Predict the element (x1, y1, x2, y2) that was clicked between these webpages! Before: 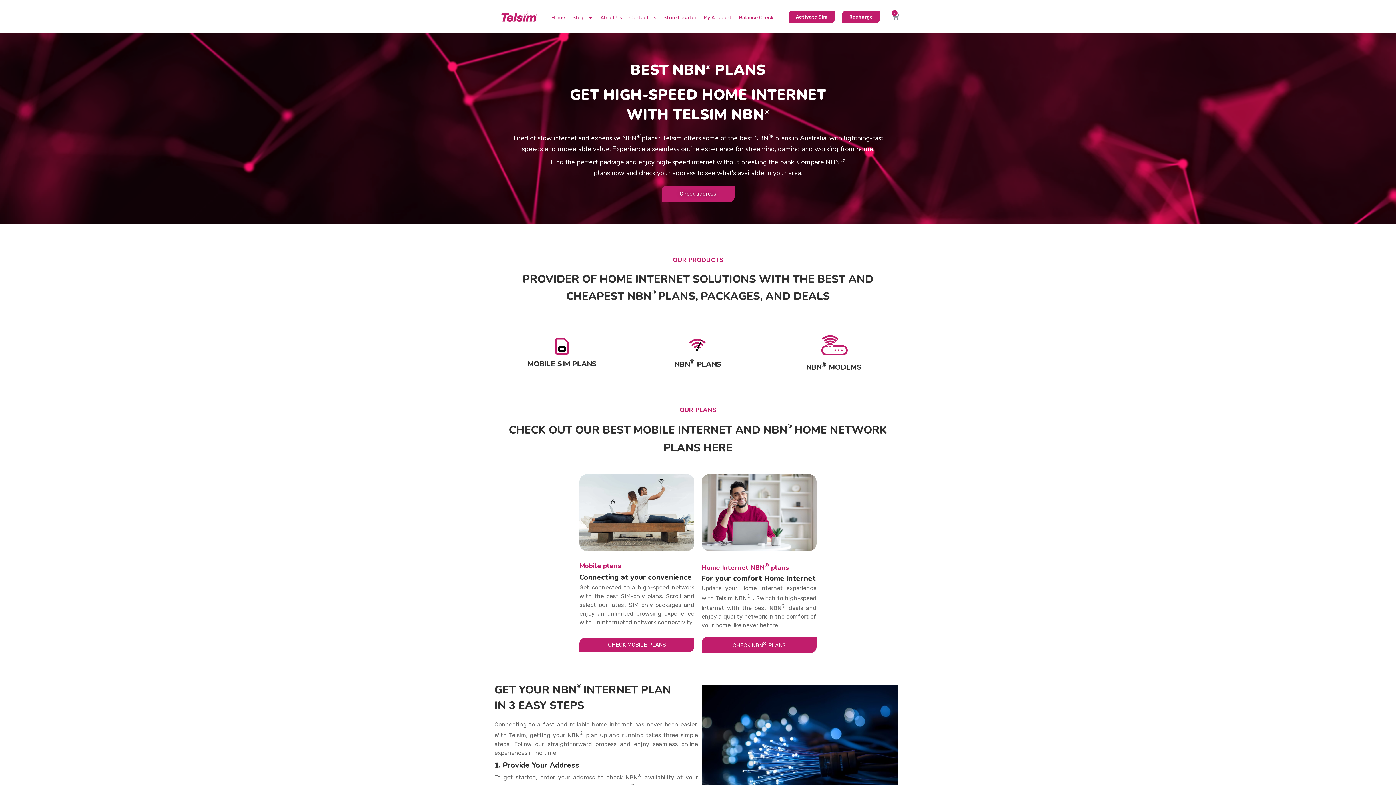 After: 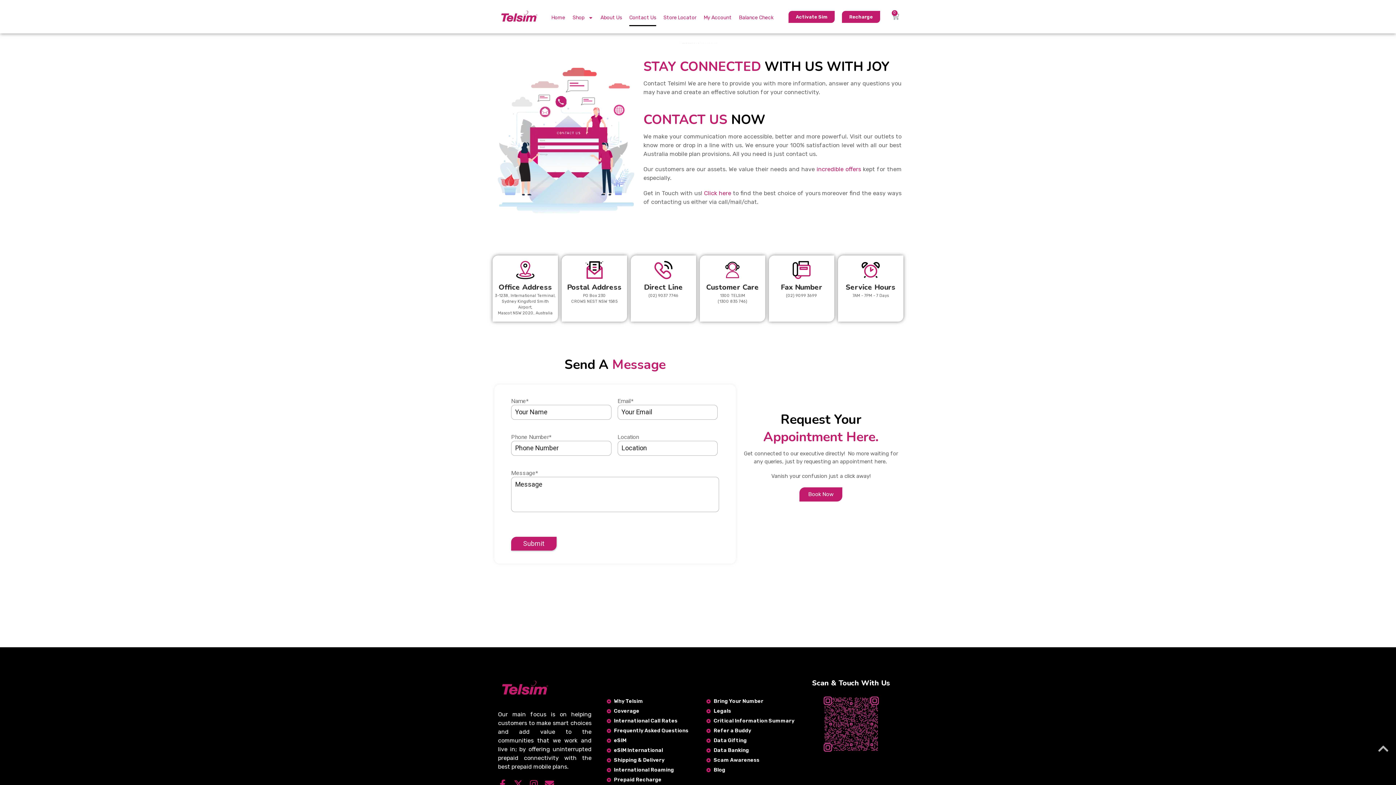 Action: label: Contact Us bbox: (629, 9, 656, 26)